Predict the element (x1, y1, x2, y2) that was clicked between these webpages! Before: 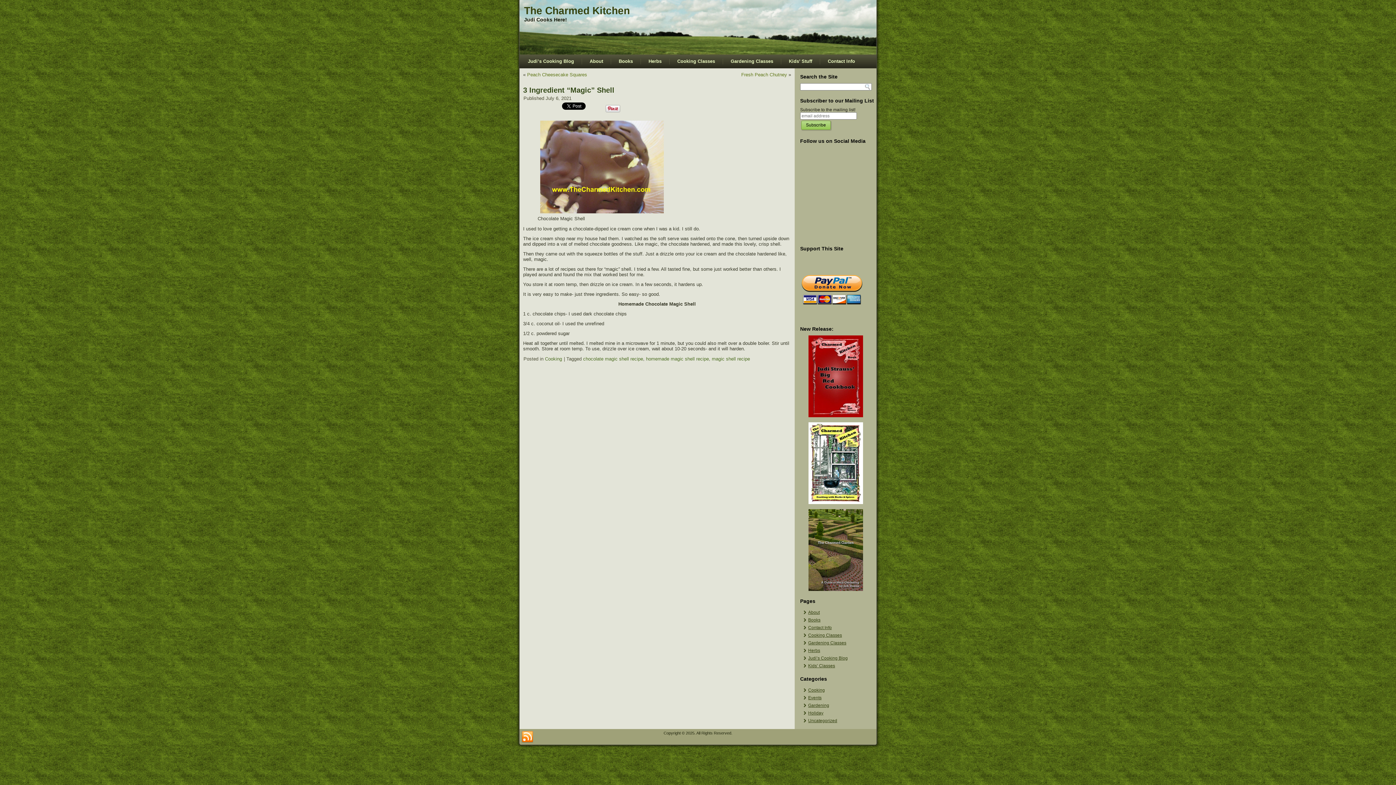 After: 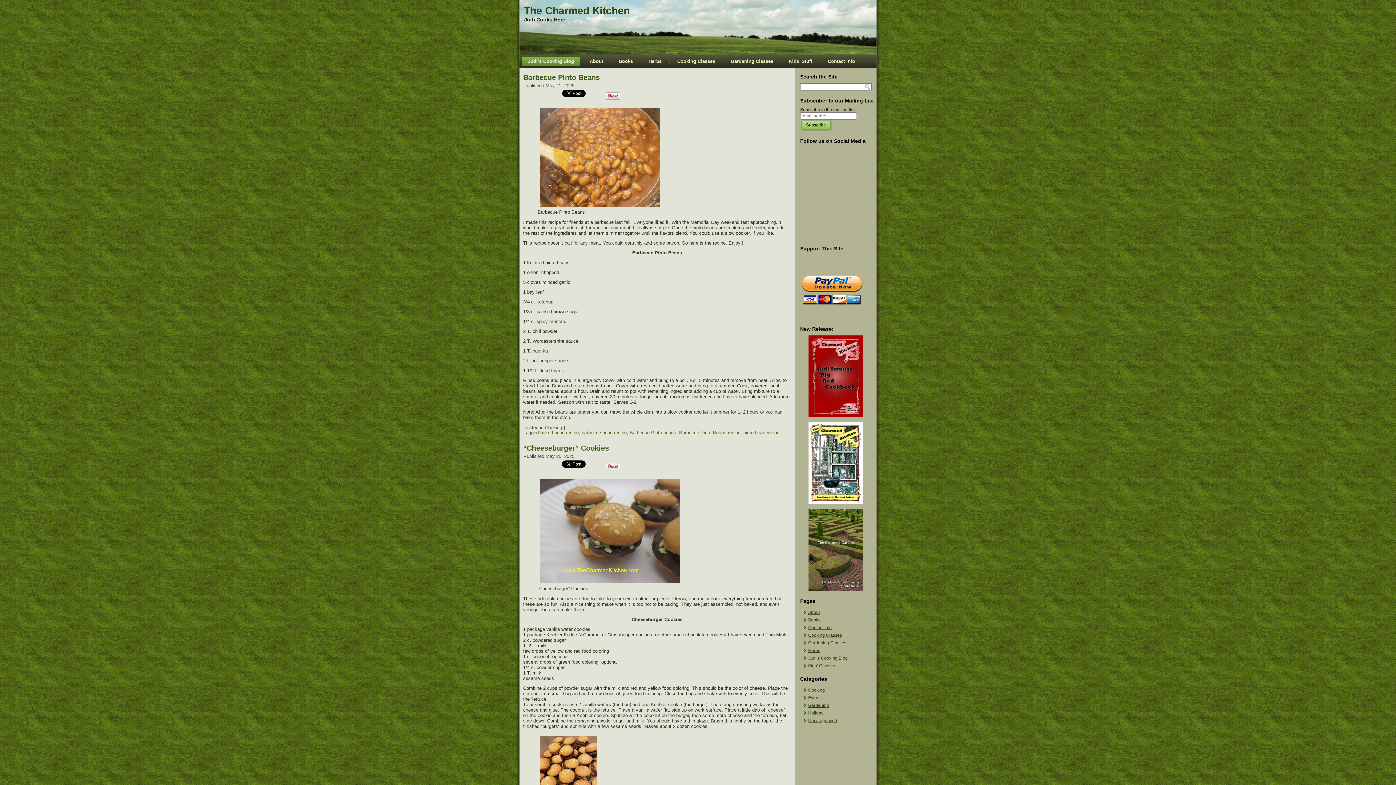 Action: label: The Charmed Kitchen bbox: (524, 5, 630, 16)